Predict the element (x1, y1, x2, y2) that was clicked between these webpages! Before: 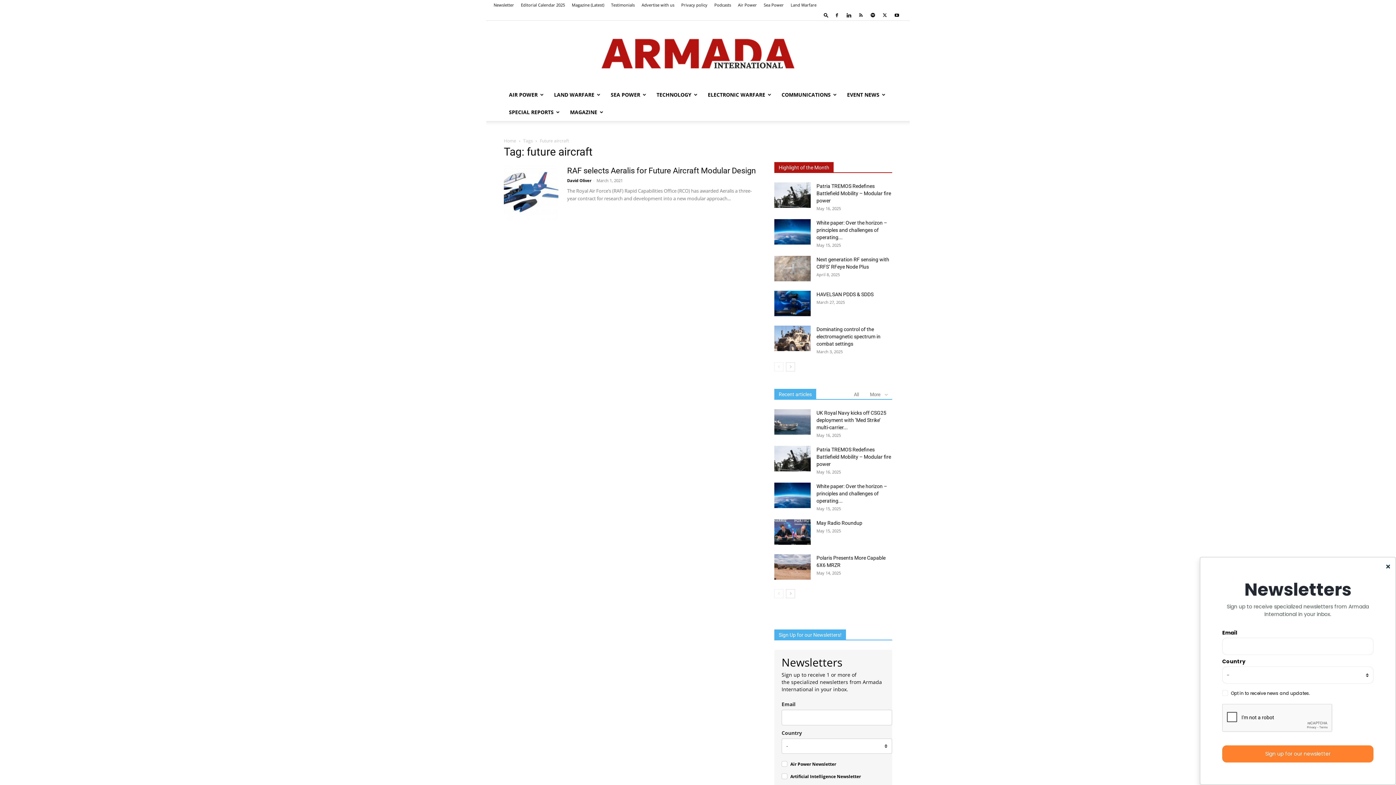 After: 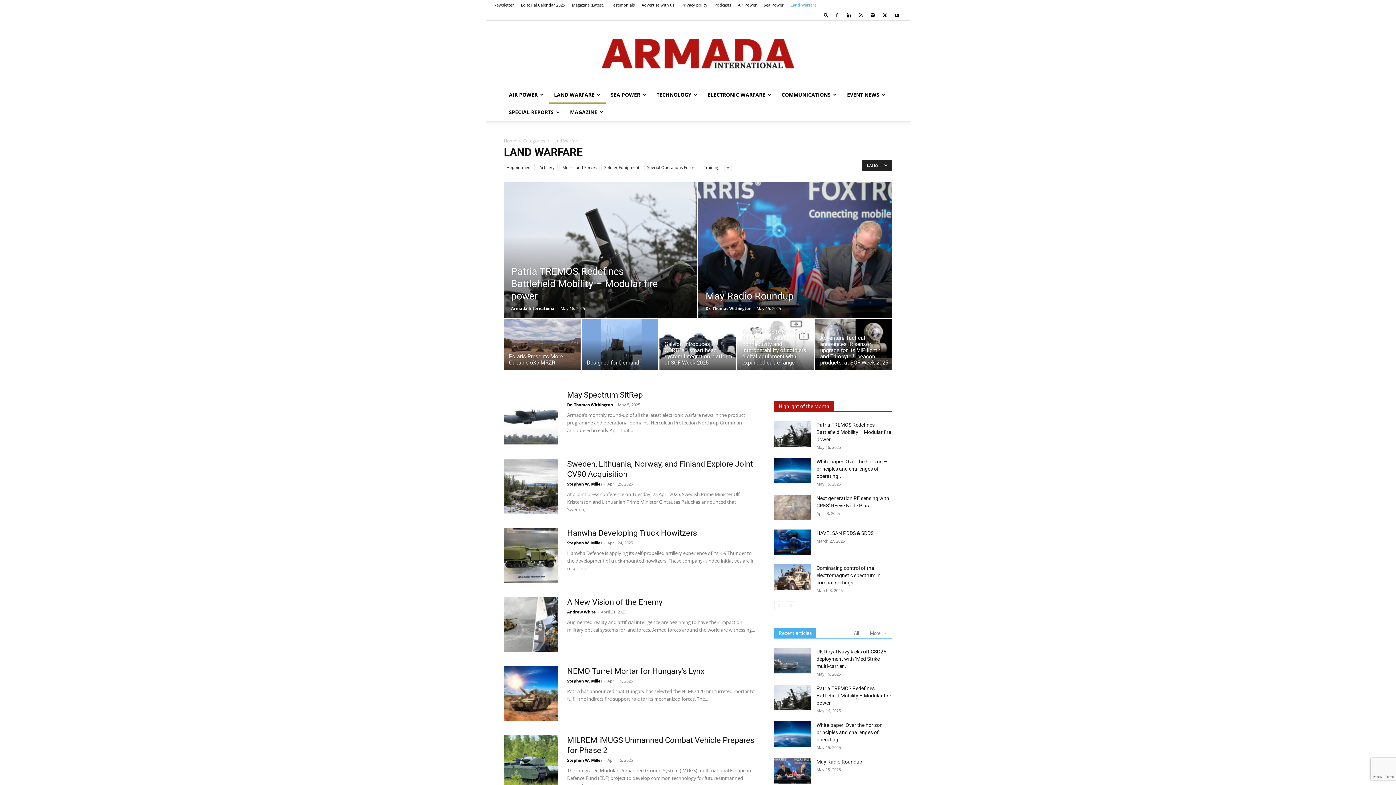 Action: bbox: (548, 86, 605, 103) label: LAND WARFARE